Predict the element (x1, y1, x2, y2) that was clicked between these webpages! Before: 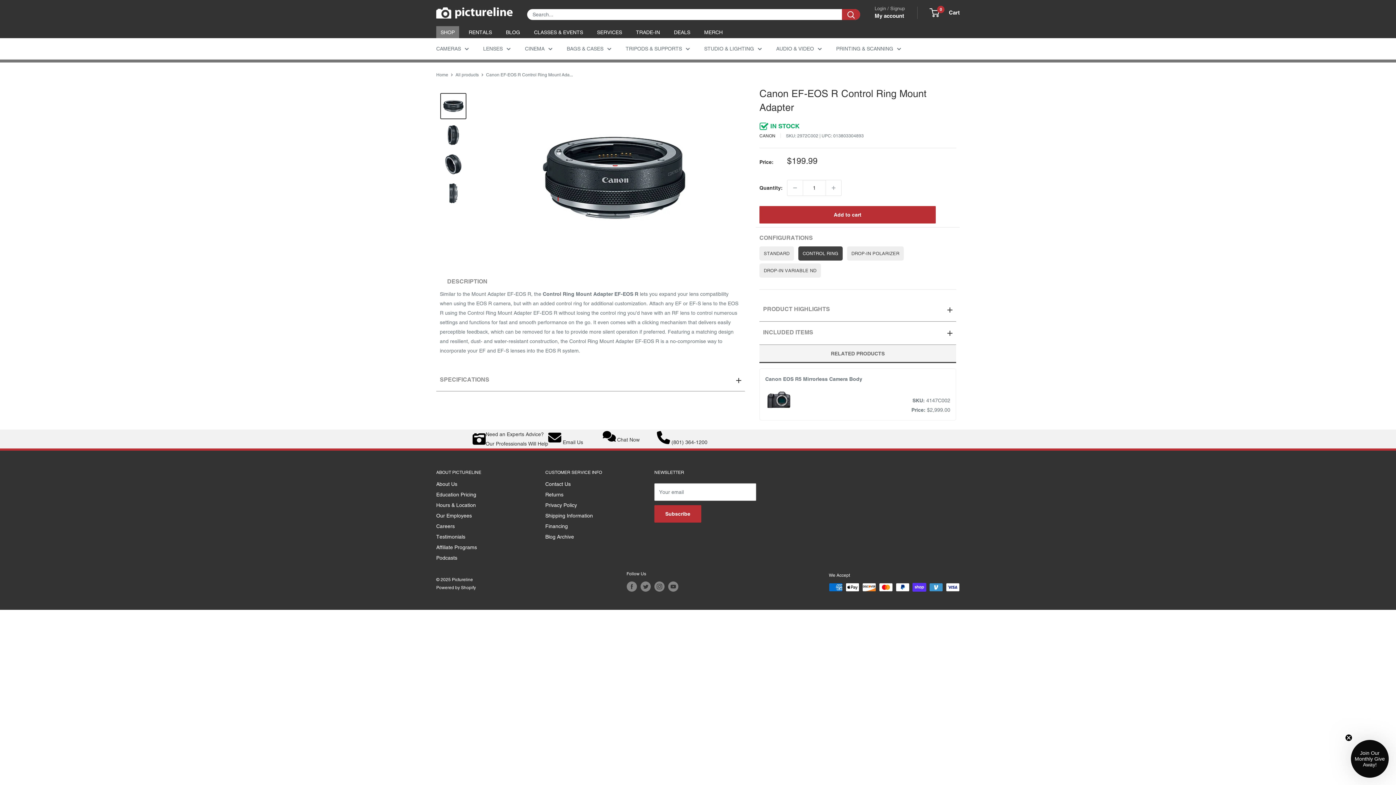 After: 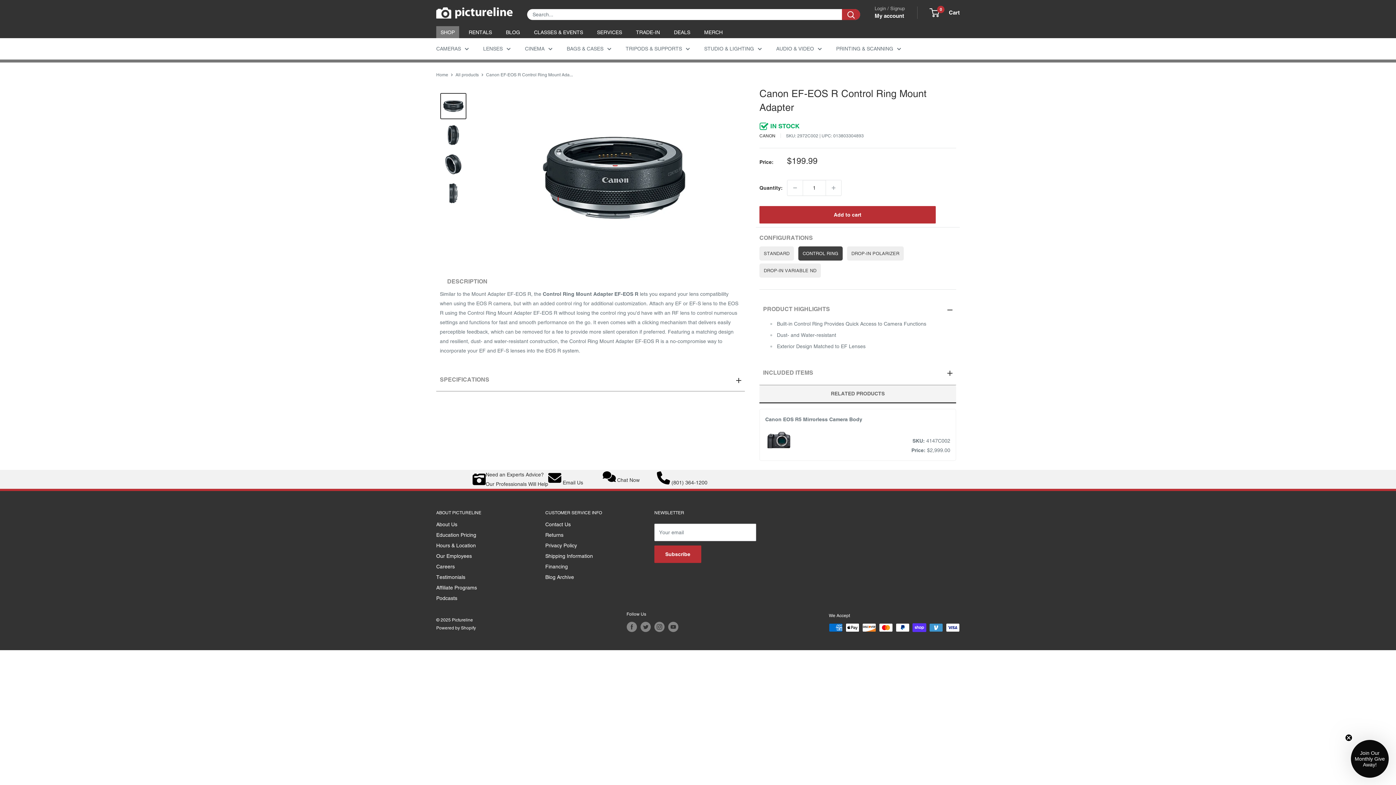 Action: bbox: (759, 298, 956, 321) label: PRODUCT HIGHLIGHTS